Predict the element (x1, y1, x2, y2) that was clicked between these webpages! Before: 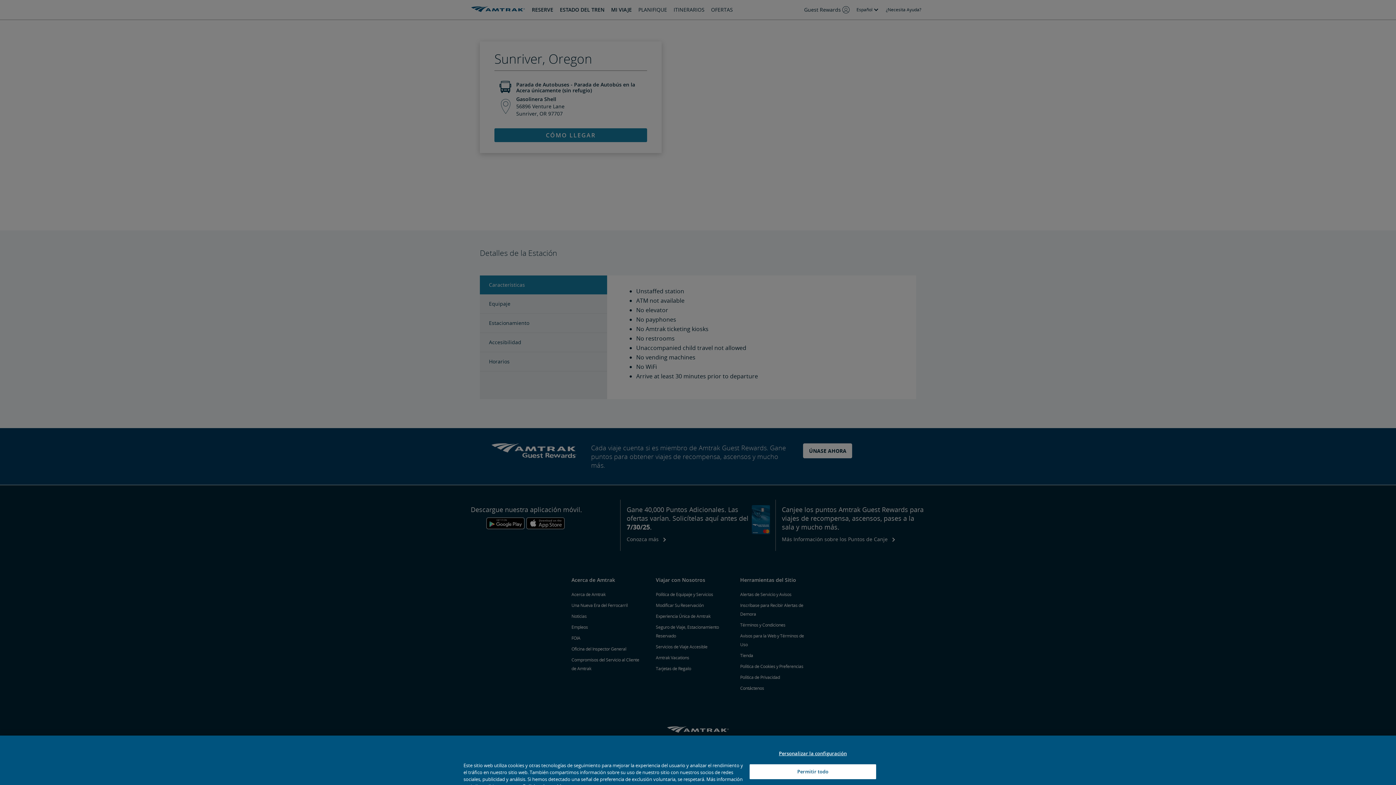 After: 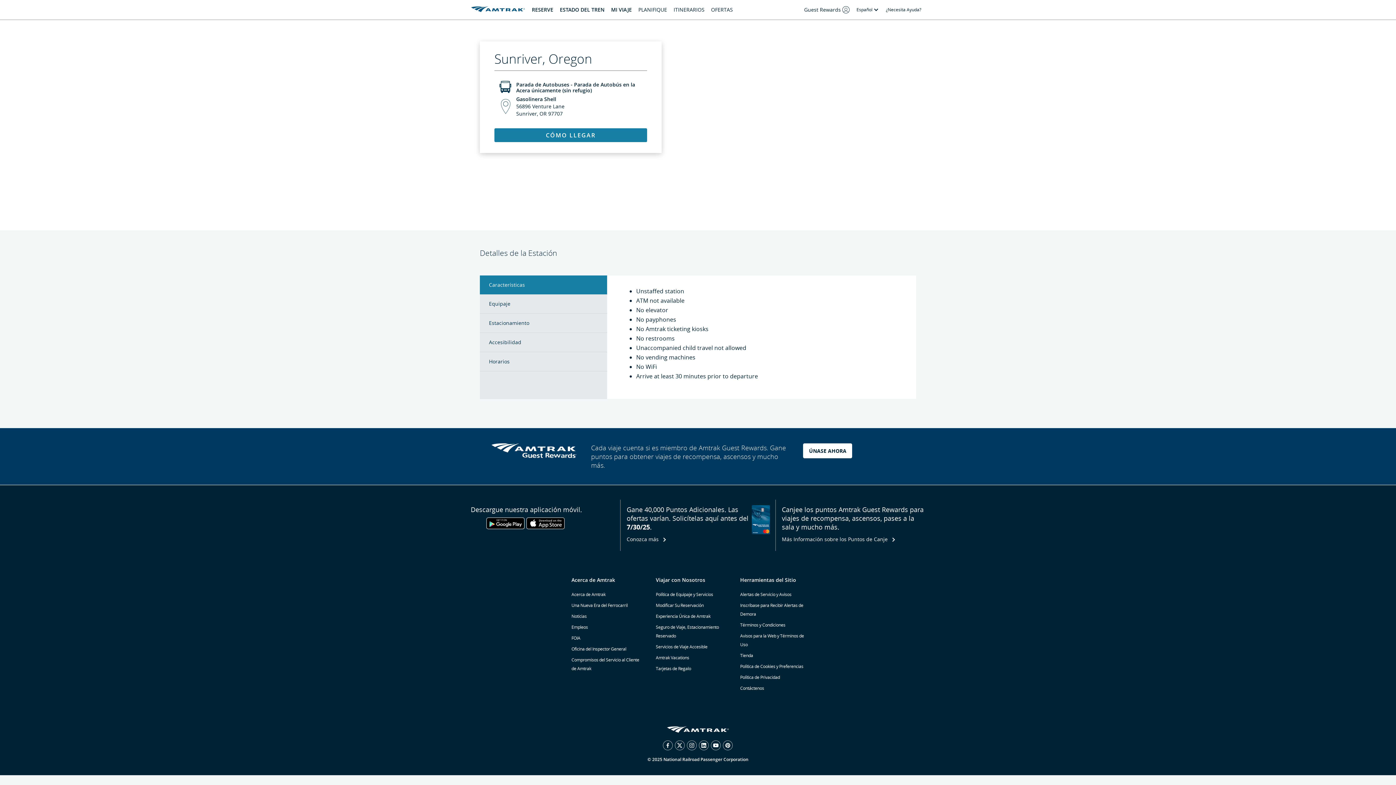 Action: label: Permitir todo bbox: (749, 764, 876, 779)